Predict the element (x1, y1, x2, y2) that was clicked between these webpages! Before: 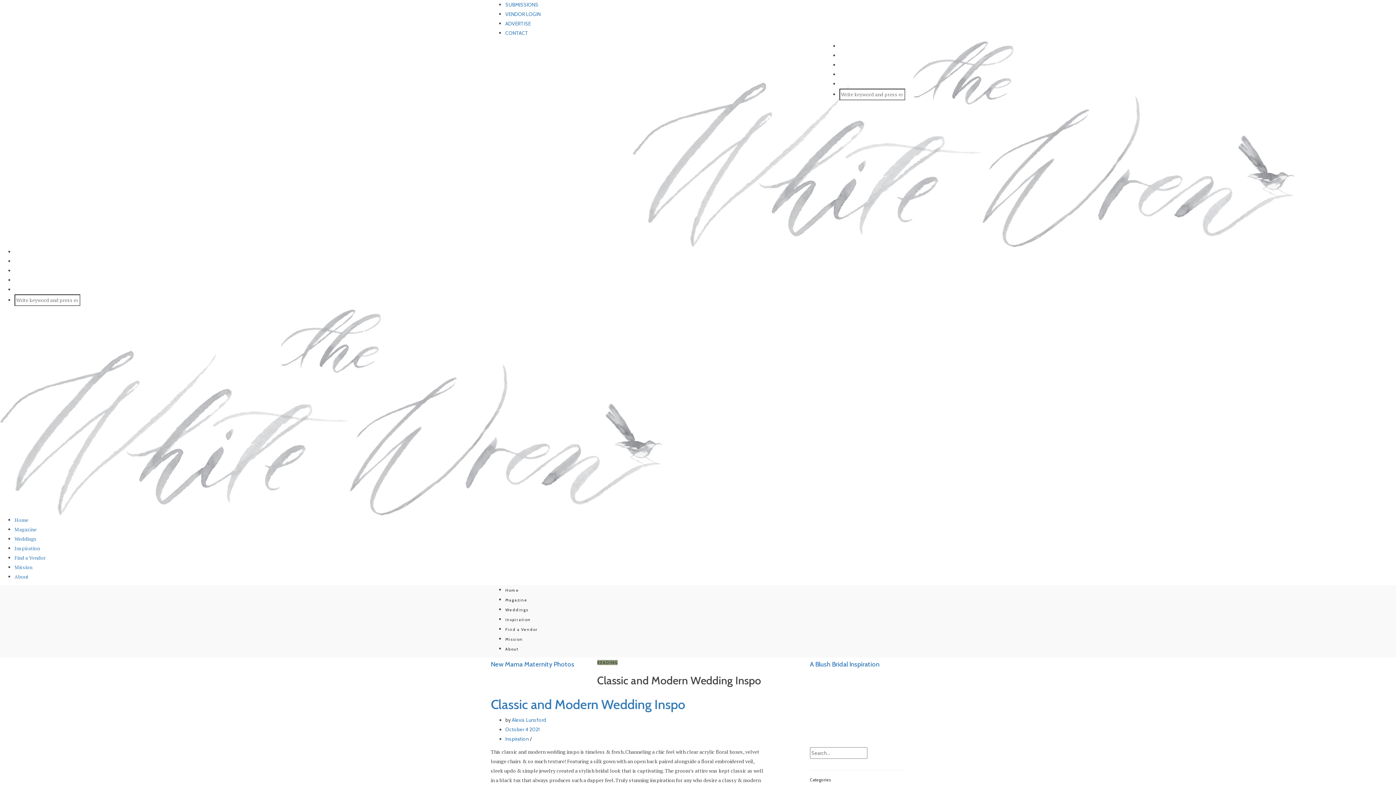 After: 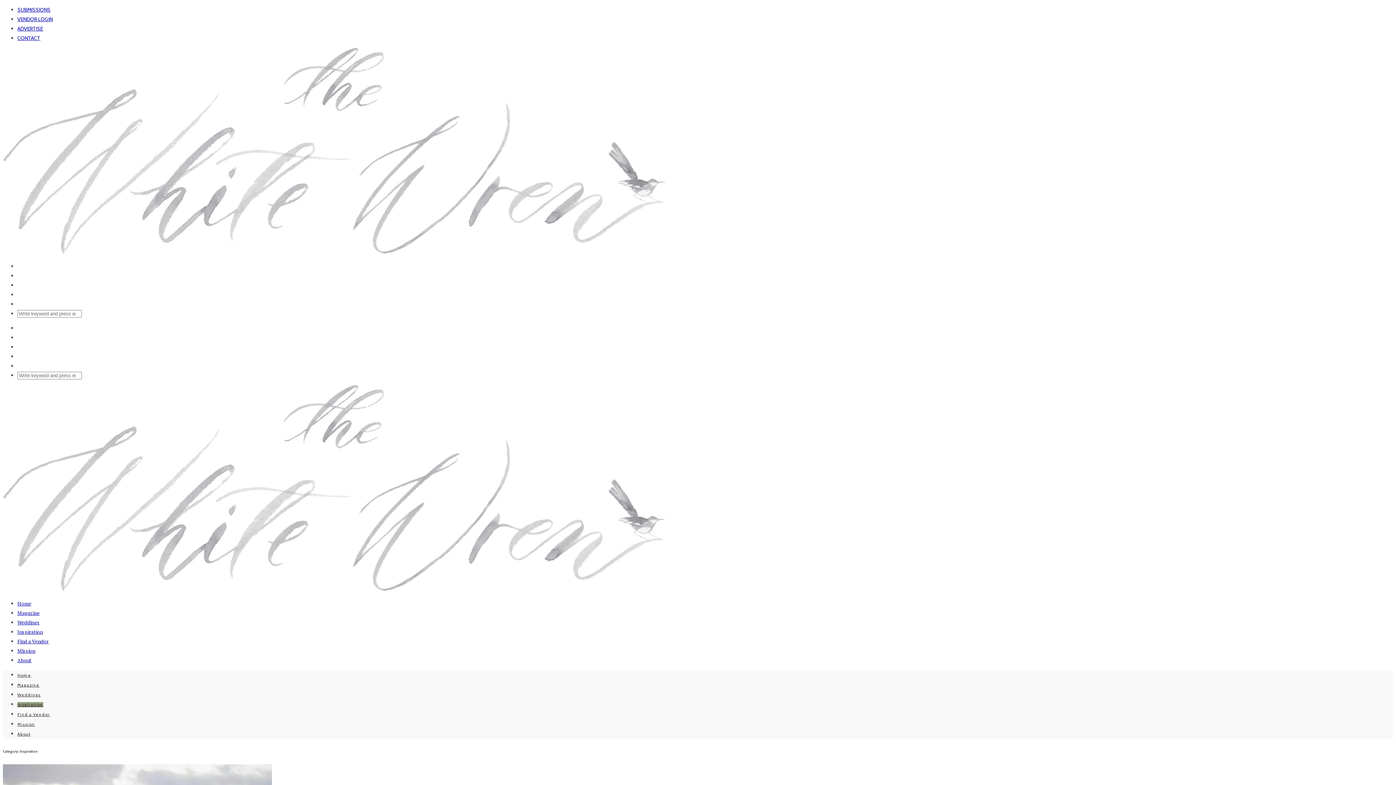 Action: label: Inspiration bbox: (505, 736, 529, 742)